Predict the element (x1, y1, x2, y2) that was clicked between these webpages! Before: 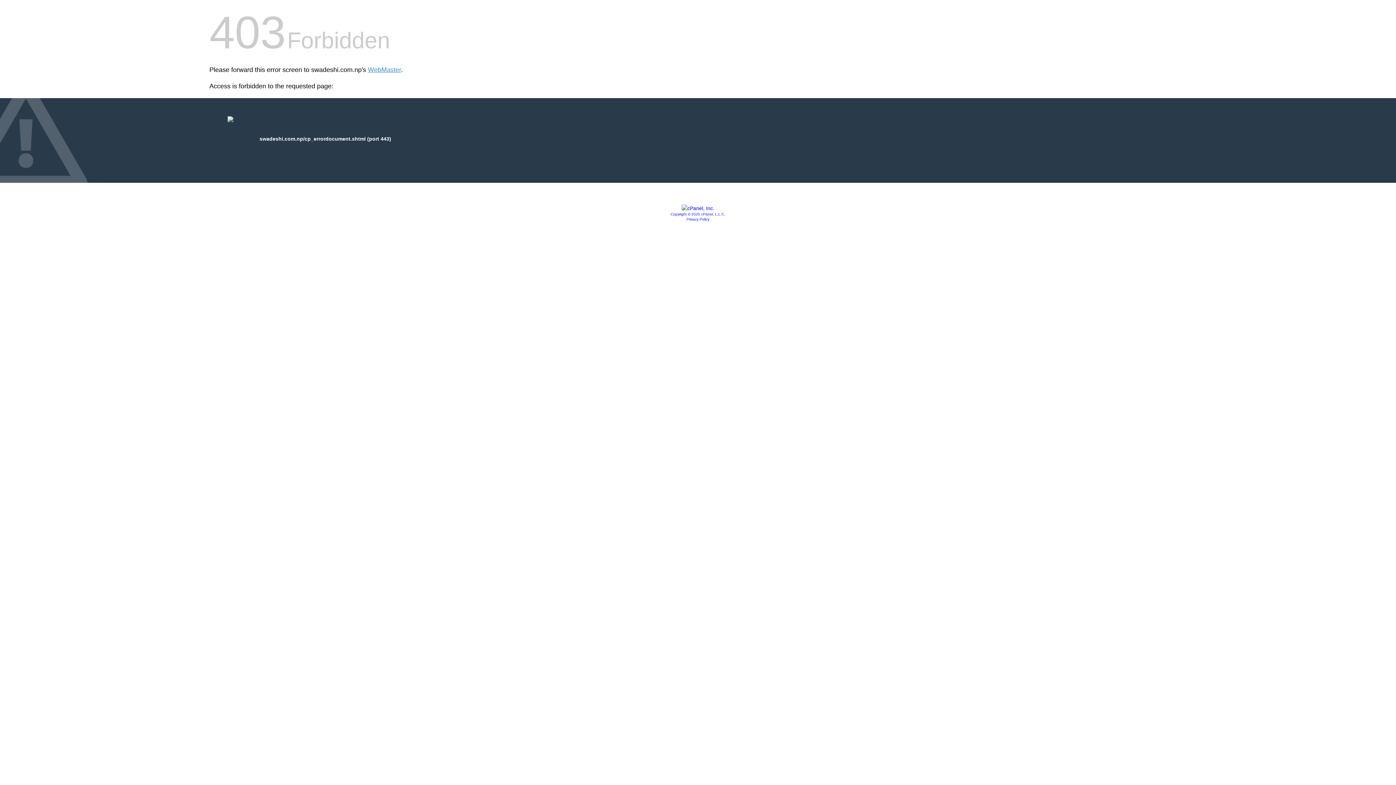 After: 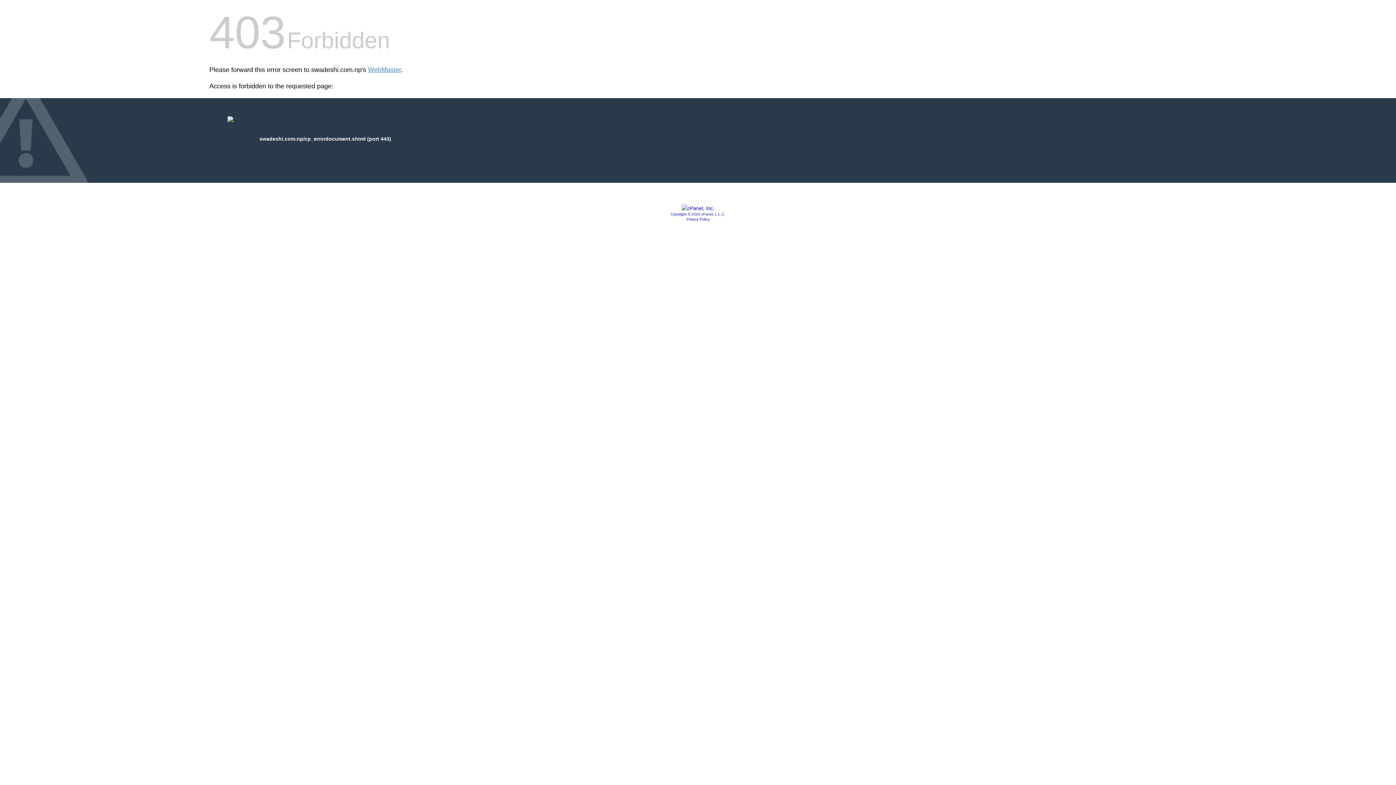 Action: bbox: (681, 205, 714, 211)